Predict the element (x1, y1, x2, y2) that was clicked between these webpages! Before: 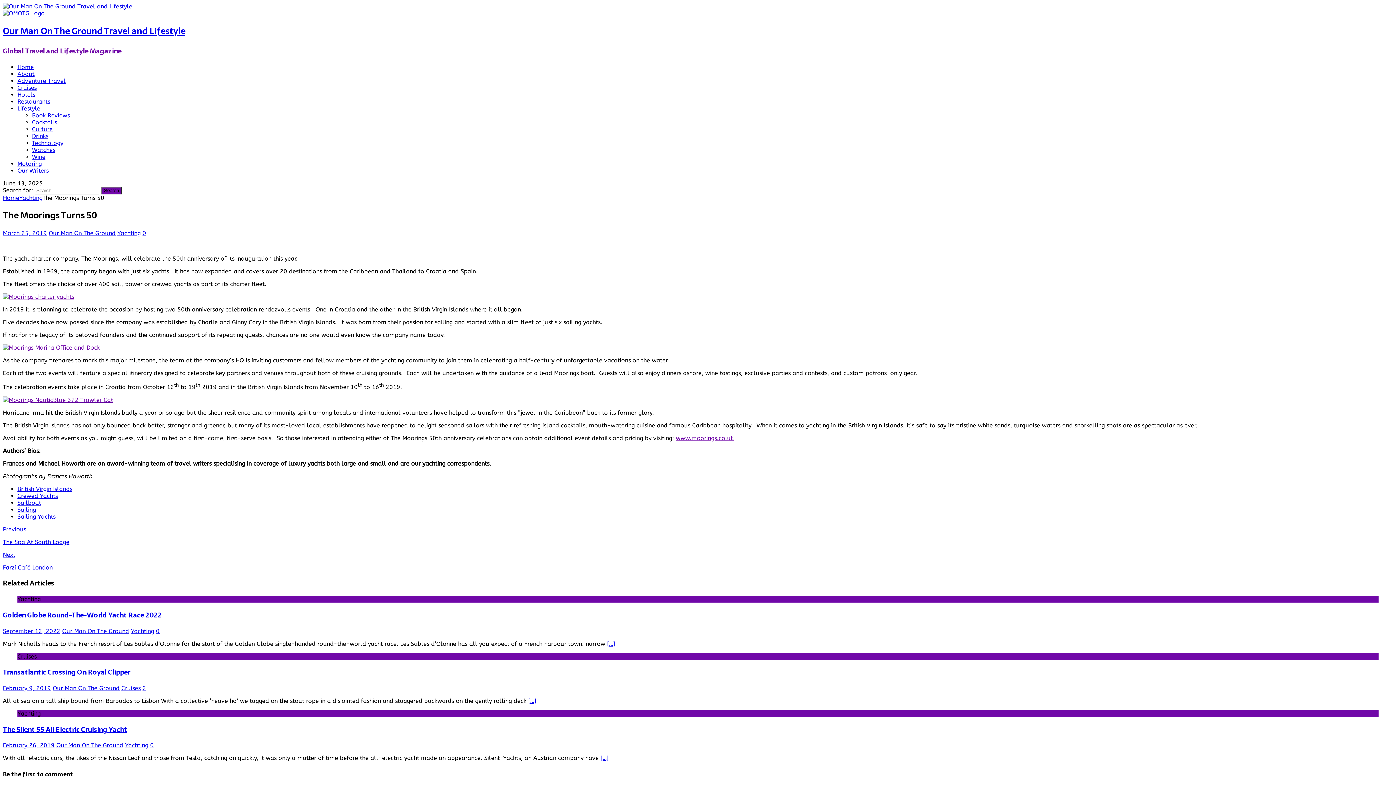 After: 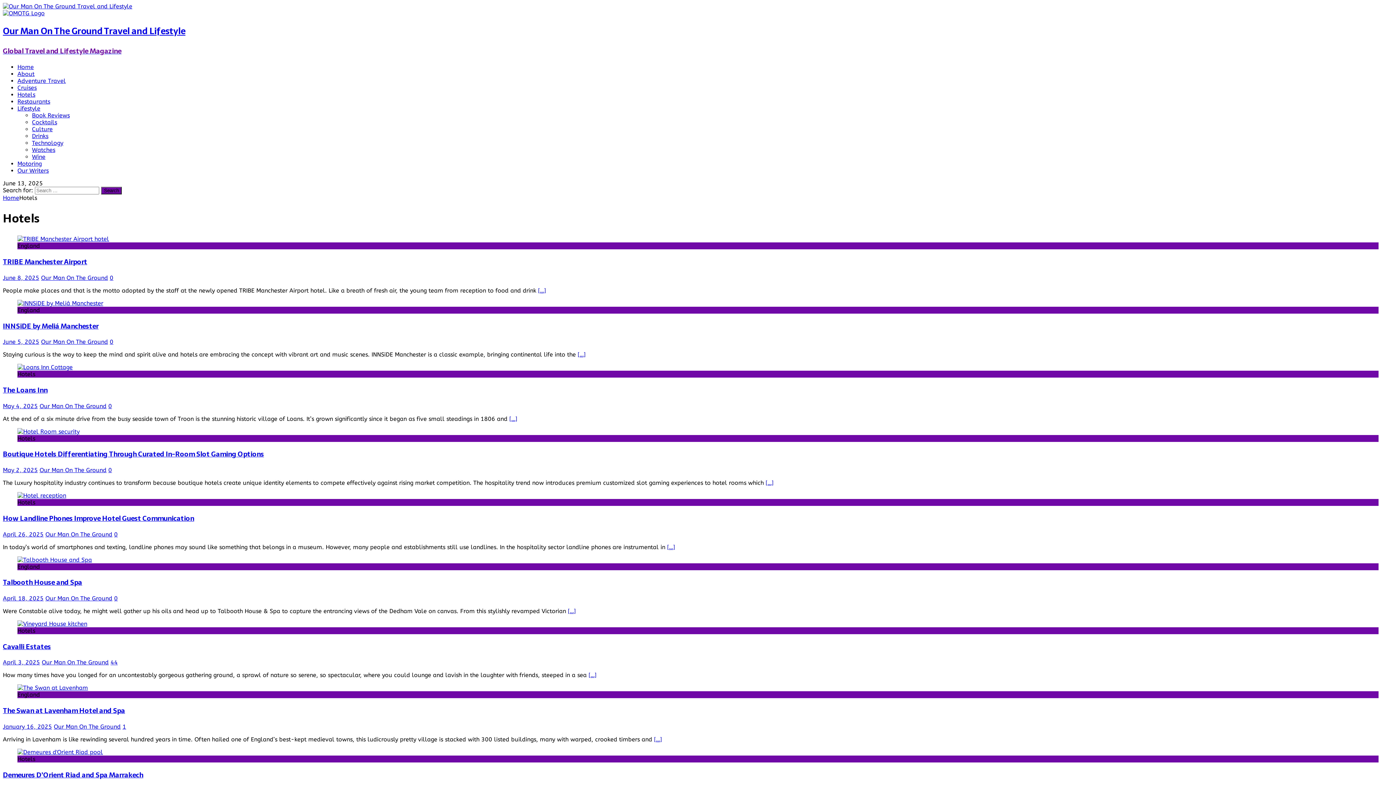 Action: bbox: (17, 91, 35, 98) label: Hotels